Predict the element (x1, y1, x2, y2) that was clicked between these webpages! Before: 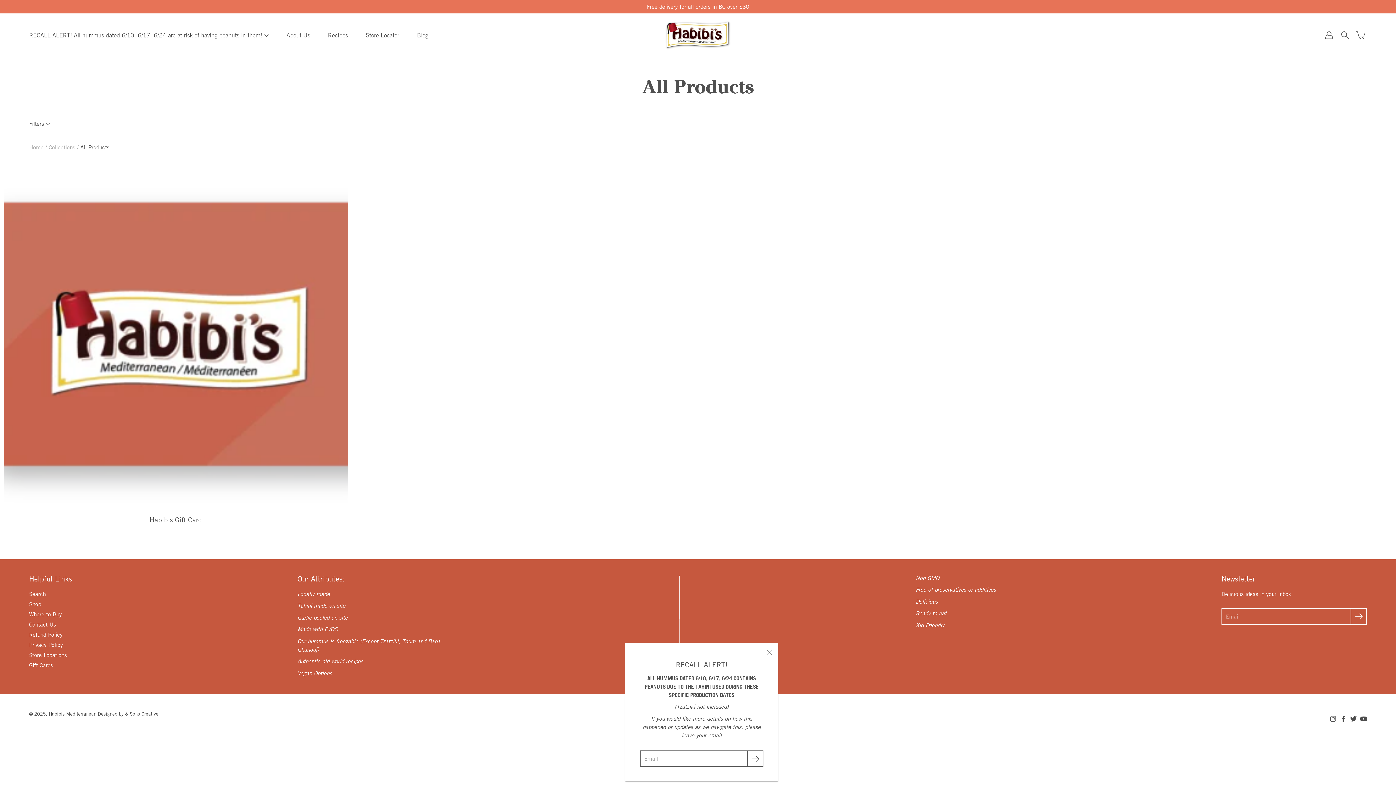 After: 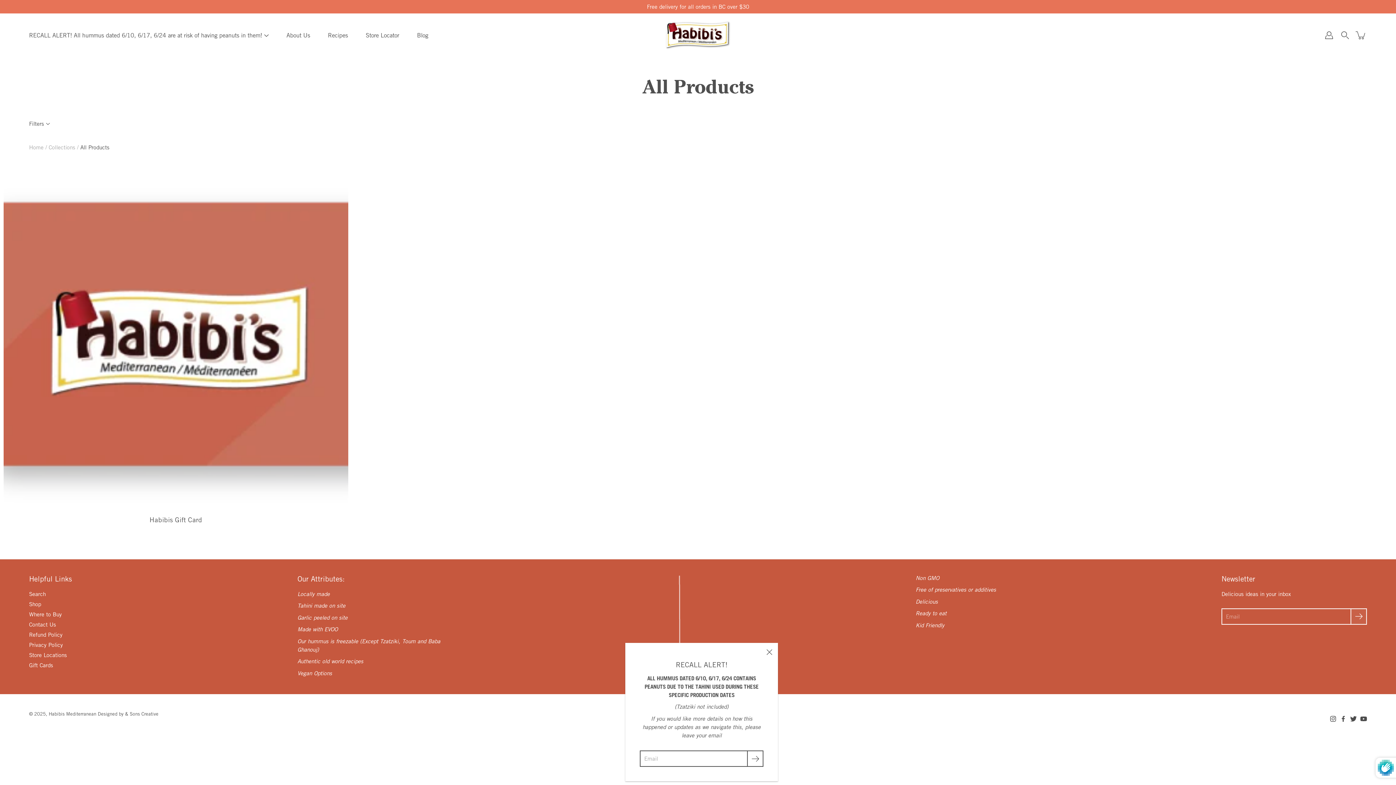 Action: bbox: (1350, 608, 1367, 624) label: Submit